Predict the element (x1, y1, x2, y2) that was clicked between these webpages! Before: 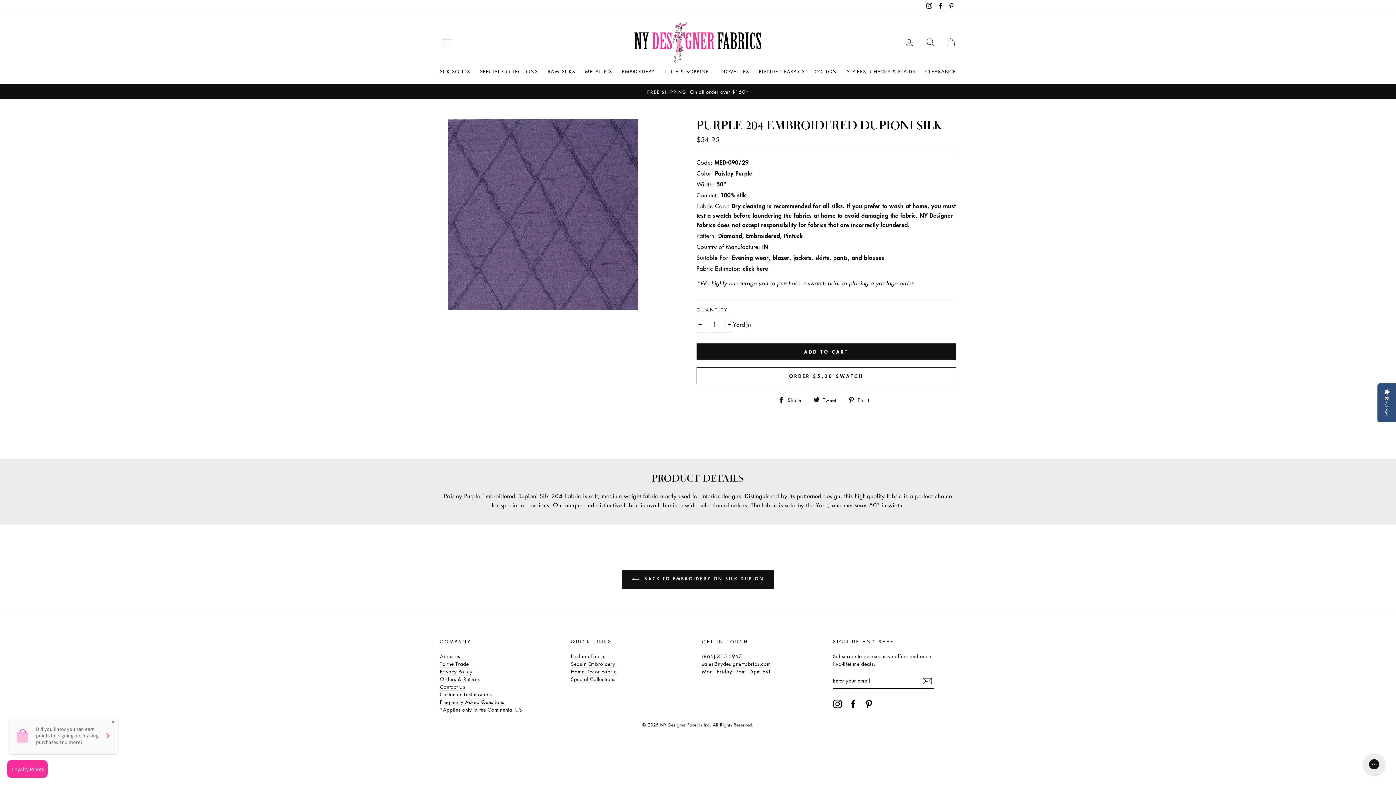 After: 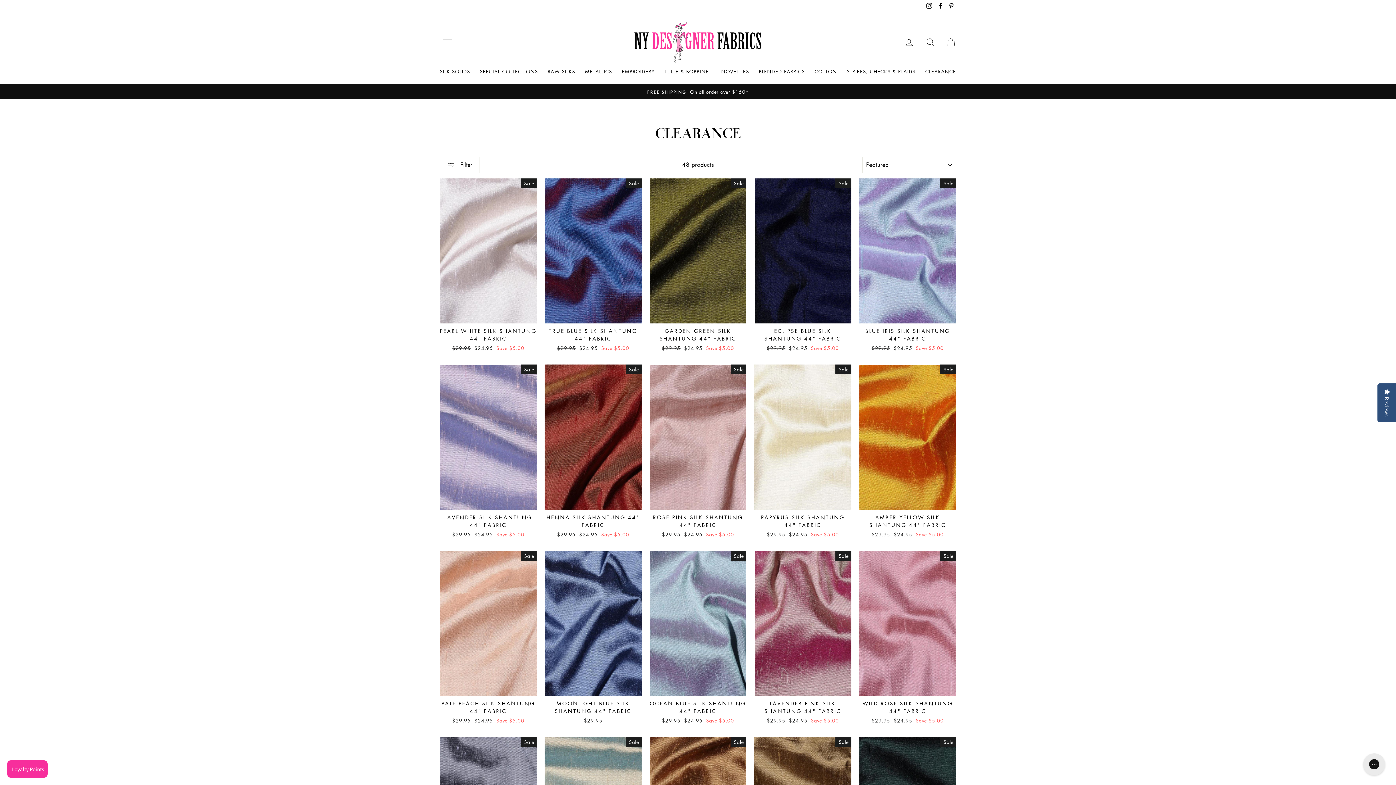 Action: bbox: (925, 66, 956, 76) label: CLEARANCE